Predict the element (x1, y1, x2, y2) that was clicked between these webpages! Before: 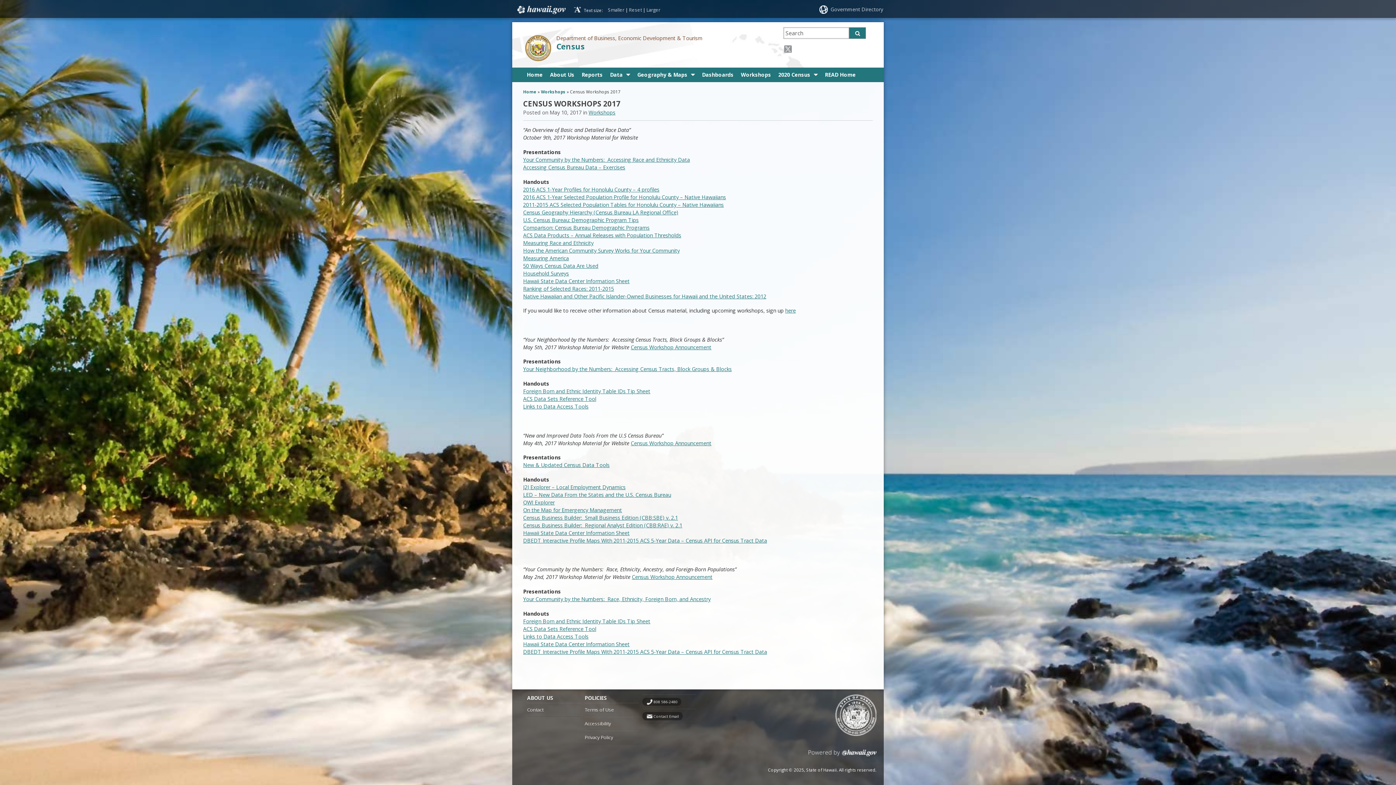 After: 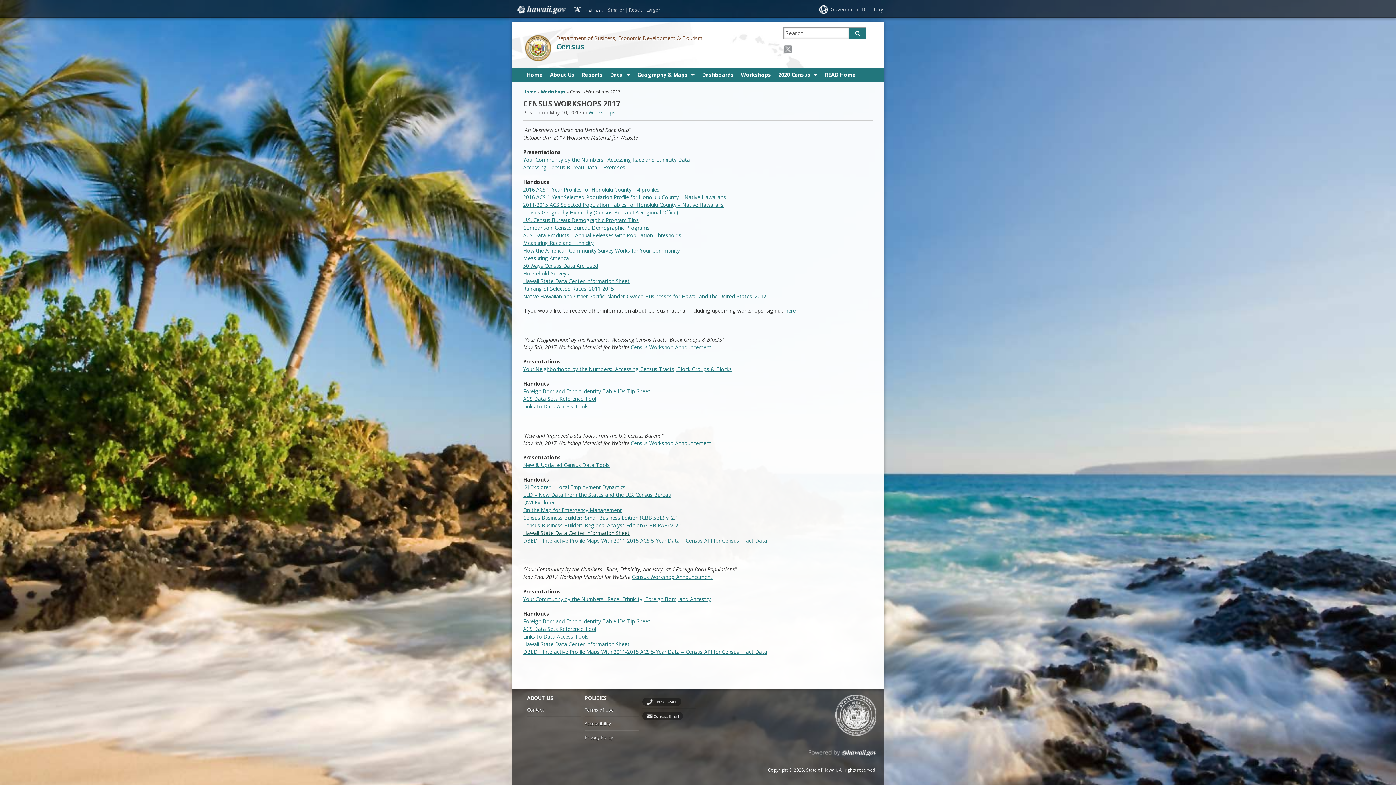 Action: label: Hawaii State Data Center Information Sheet bbox: (523, 529, 629, 536)